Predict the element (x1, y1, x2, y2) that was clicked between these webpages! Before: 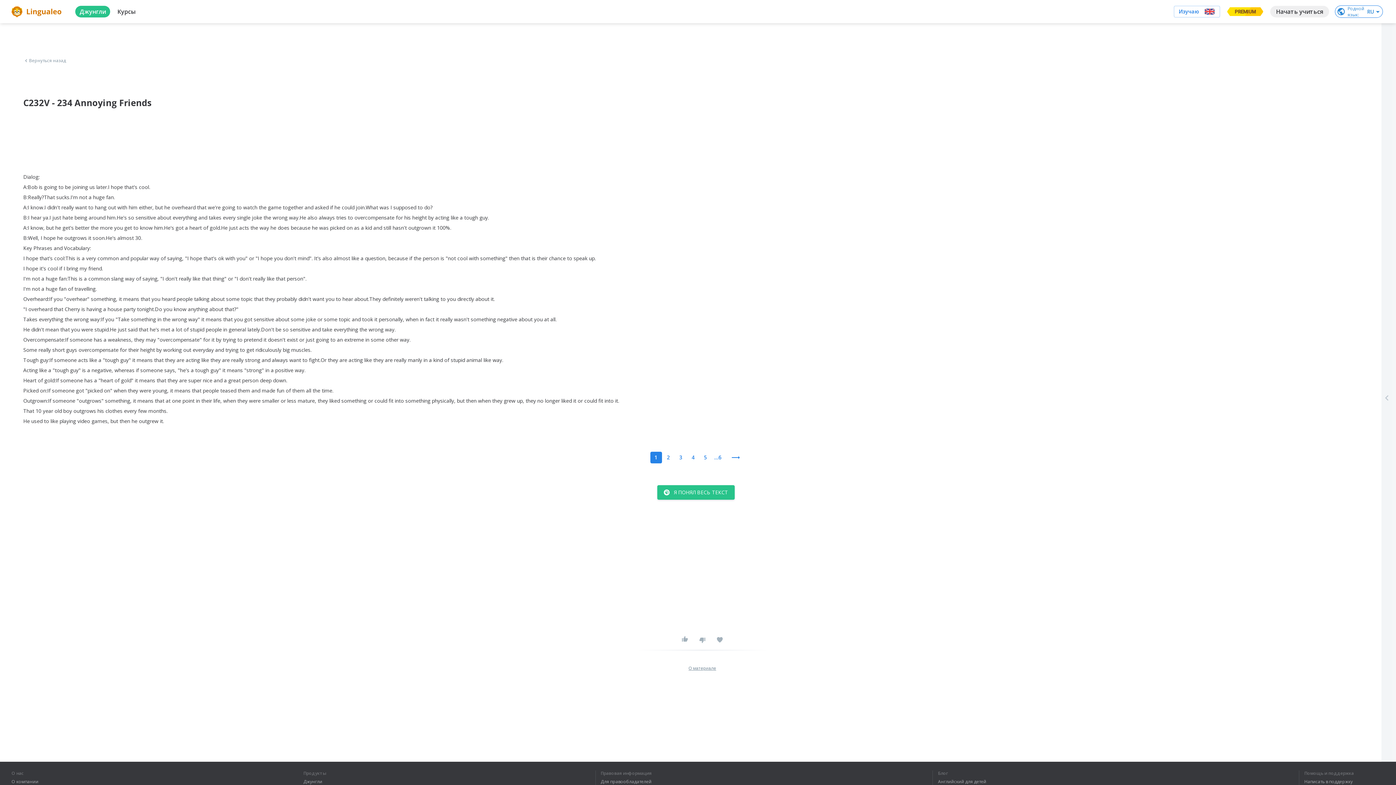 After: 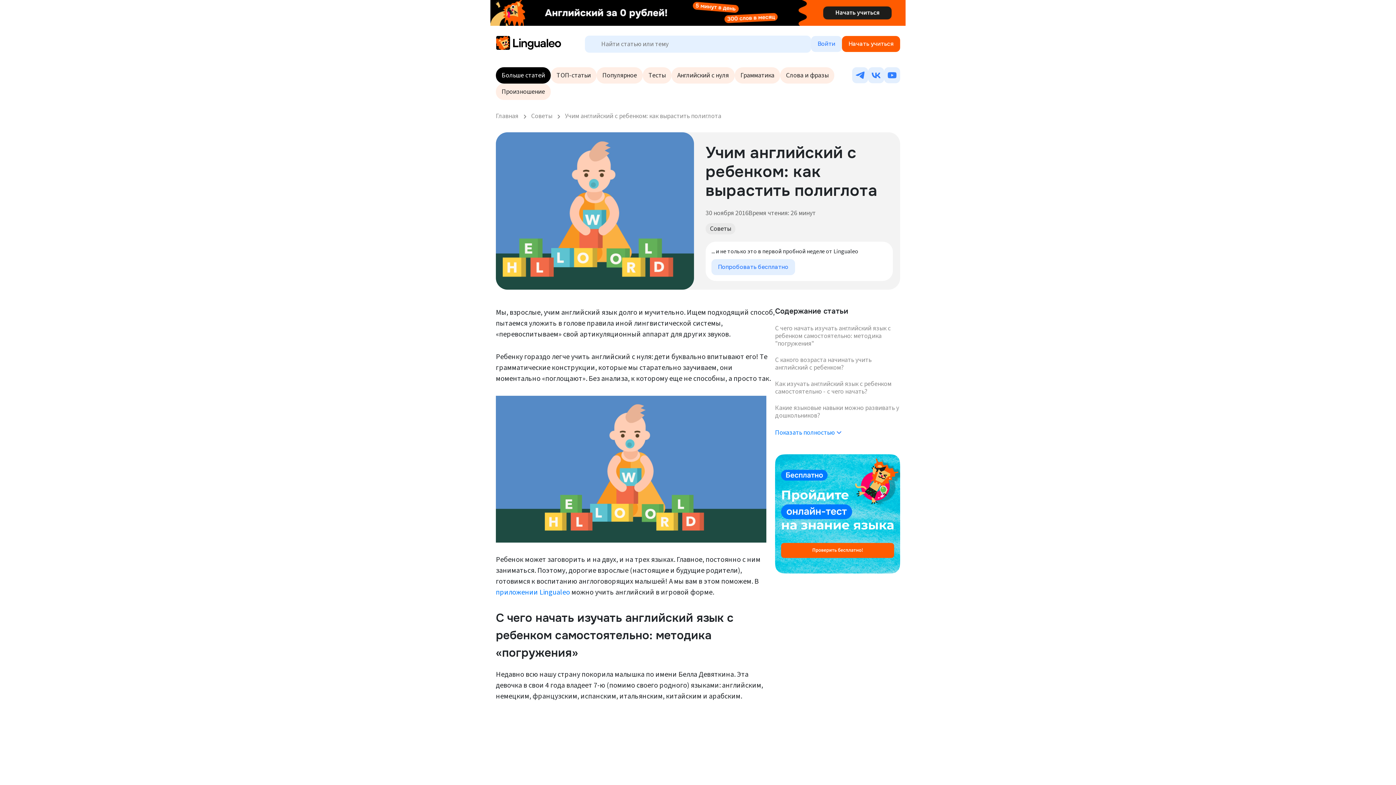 Action: bbox: (938, 779, 1034, 784) label: Английский для детей